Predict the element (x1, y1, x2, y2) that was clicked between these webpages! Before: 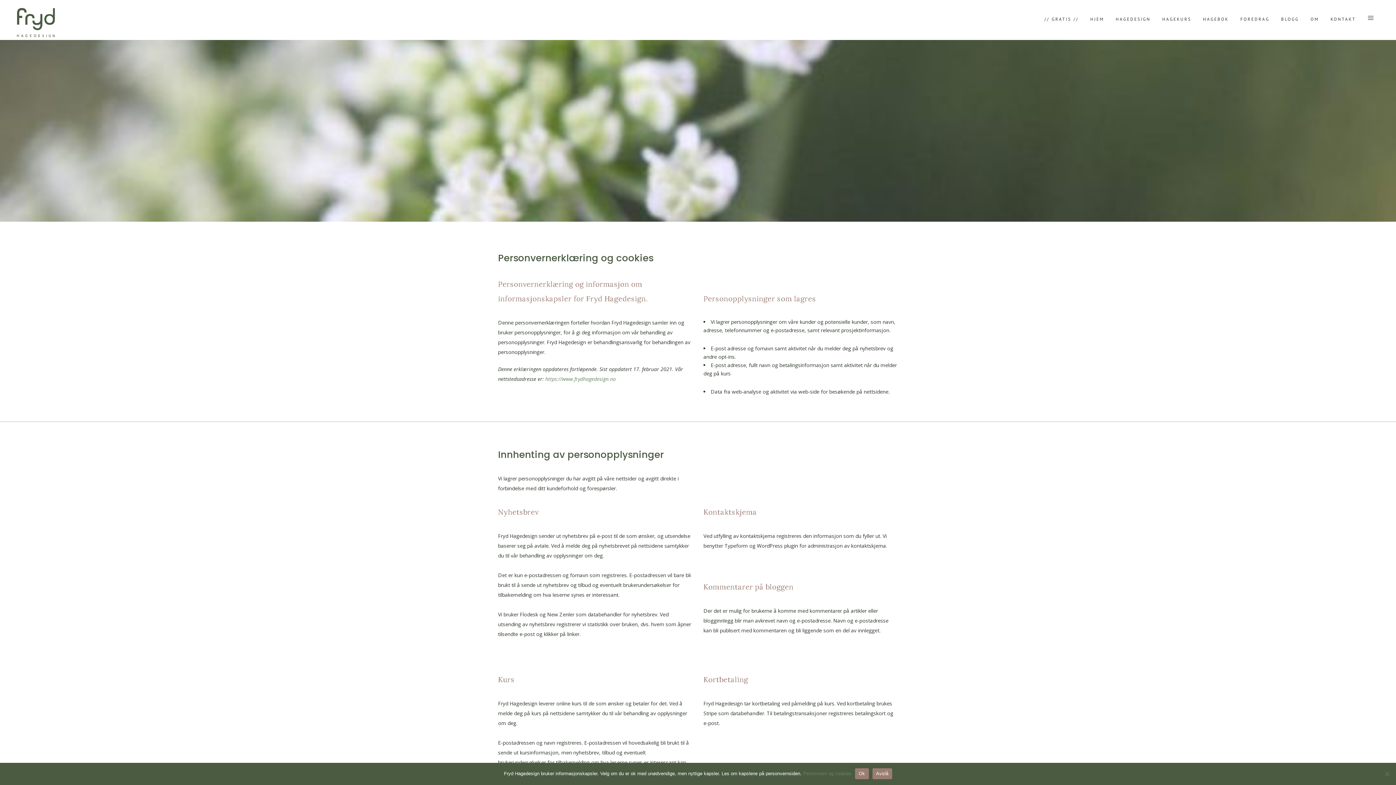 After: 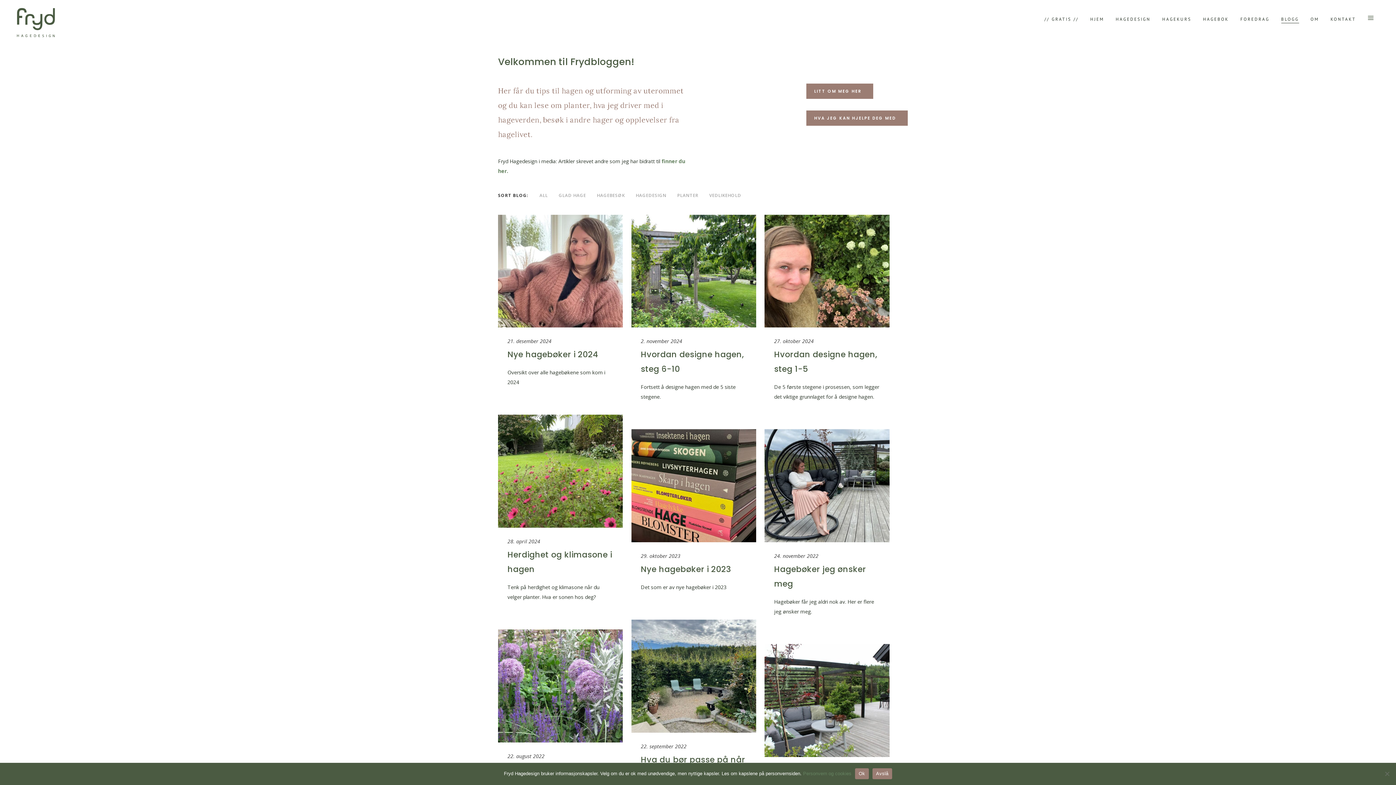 Action: label: BLOGG bbox: (1275, 0, 1305, 38)